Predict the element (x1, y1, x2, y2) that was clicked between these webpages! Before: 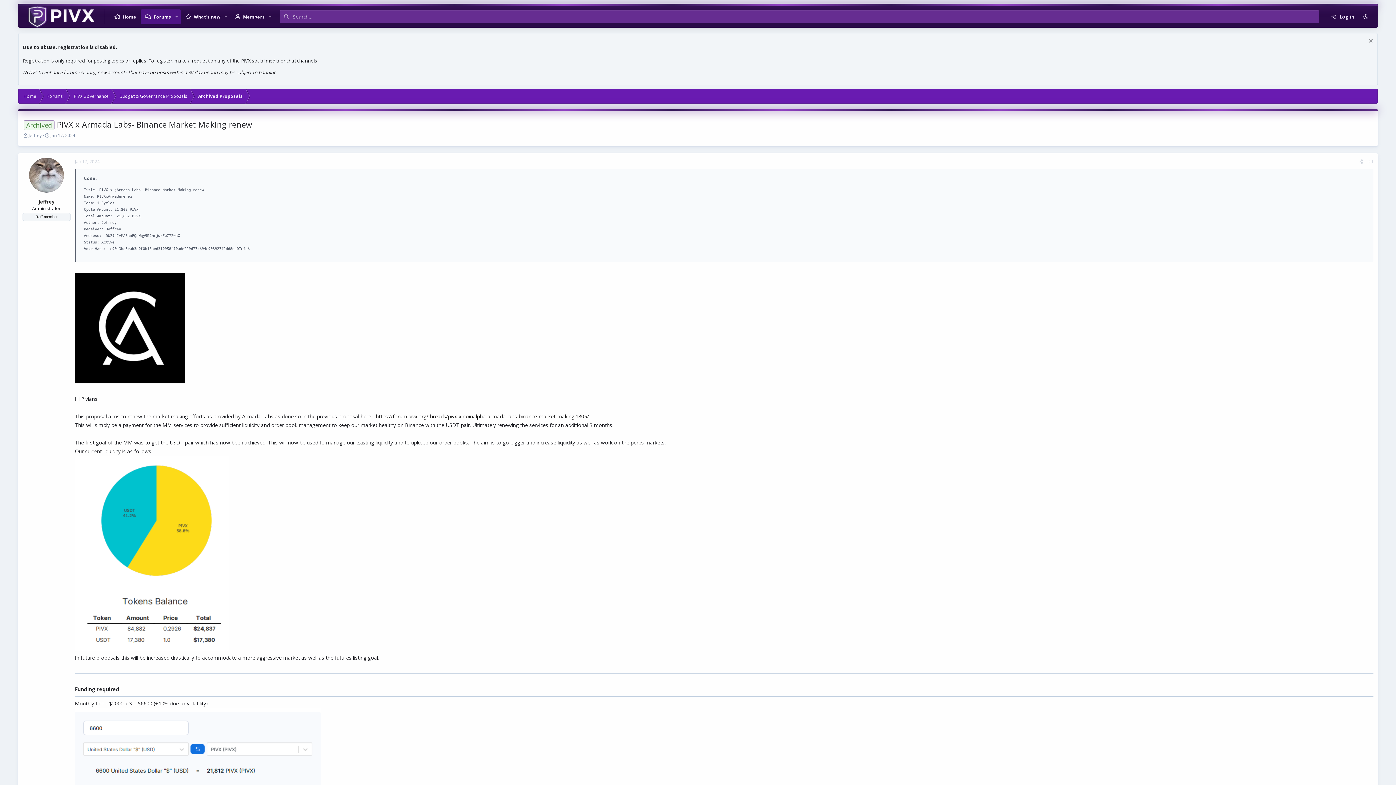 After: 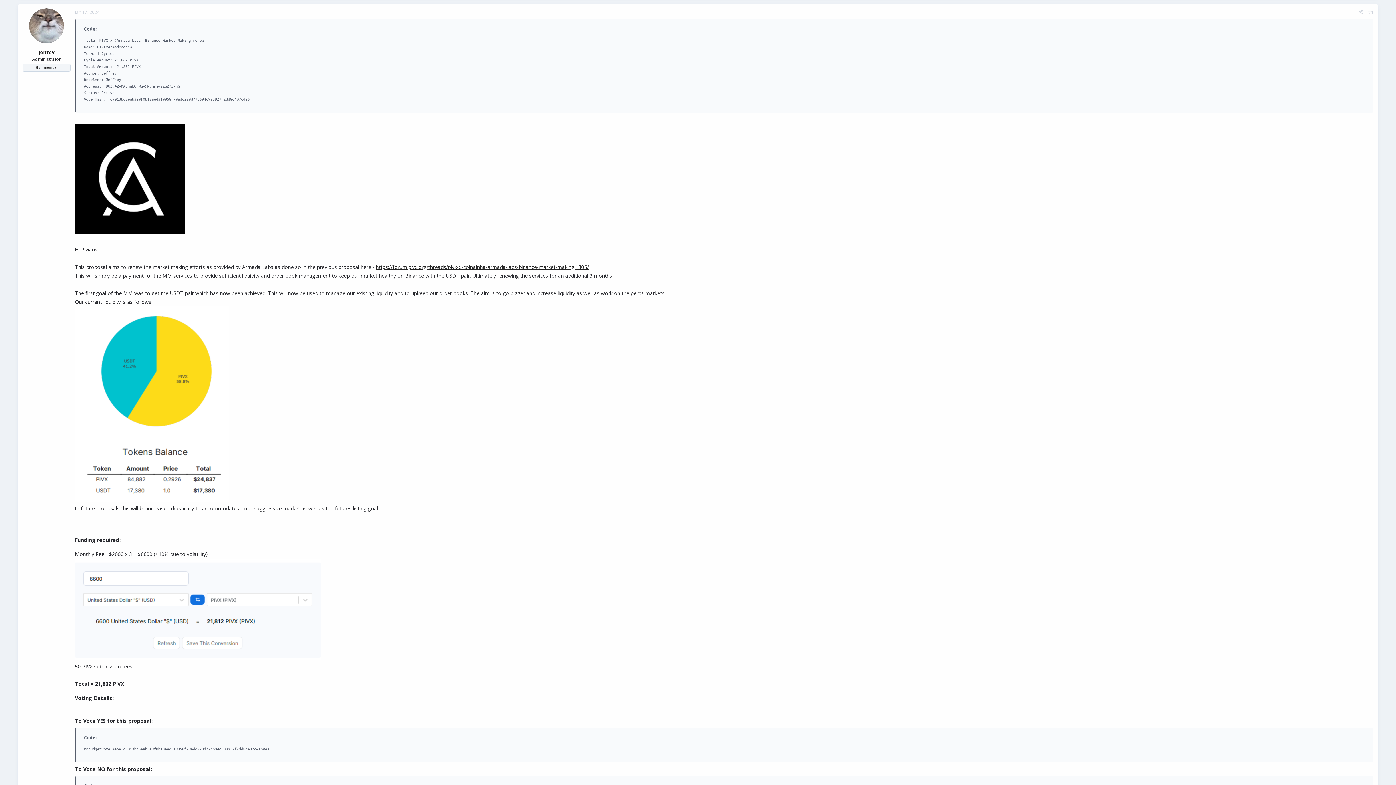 Action: label: #1 bbox: (1368, 158, 1373, 164)